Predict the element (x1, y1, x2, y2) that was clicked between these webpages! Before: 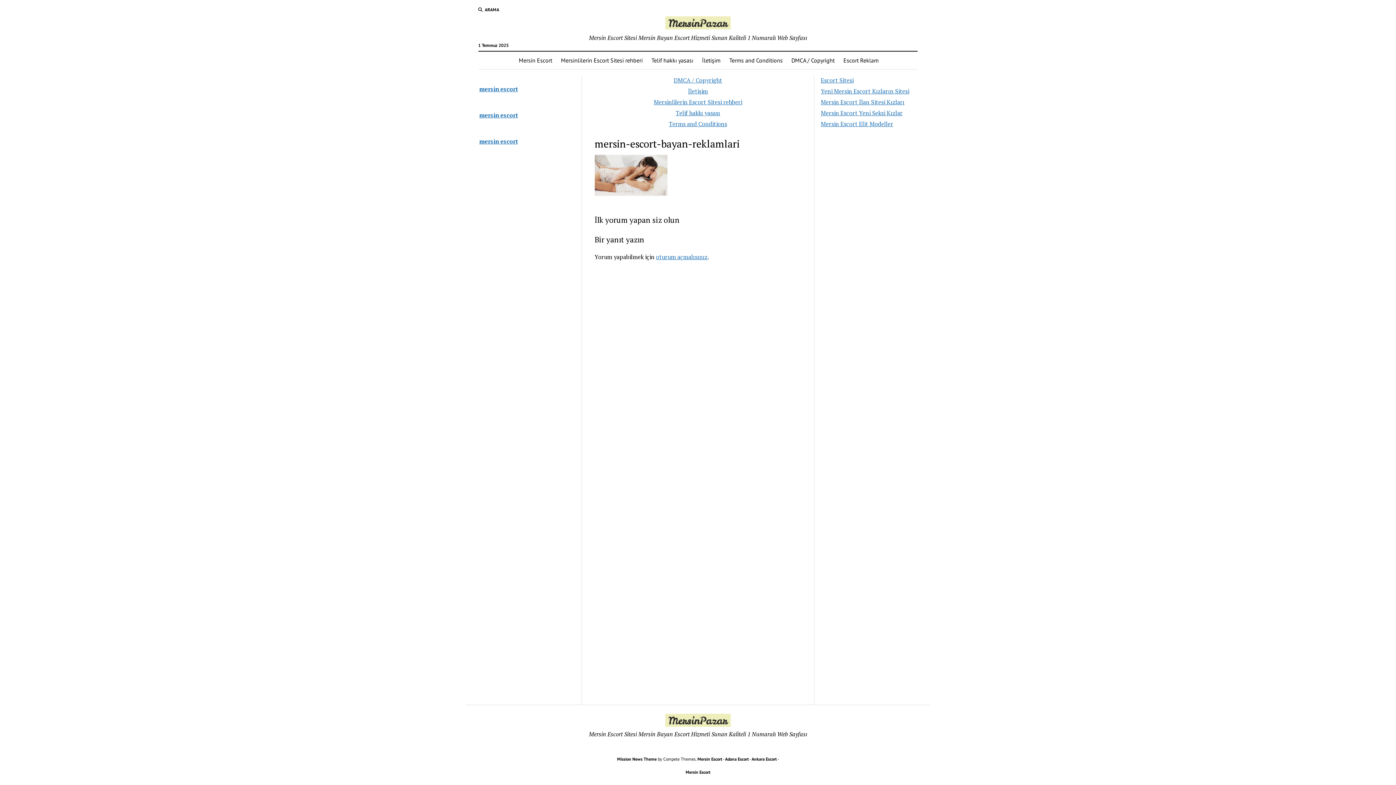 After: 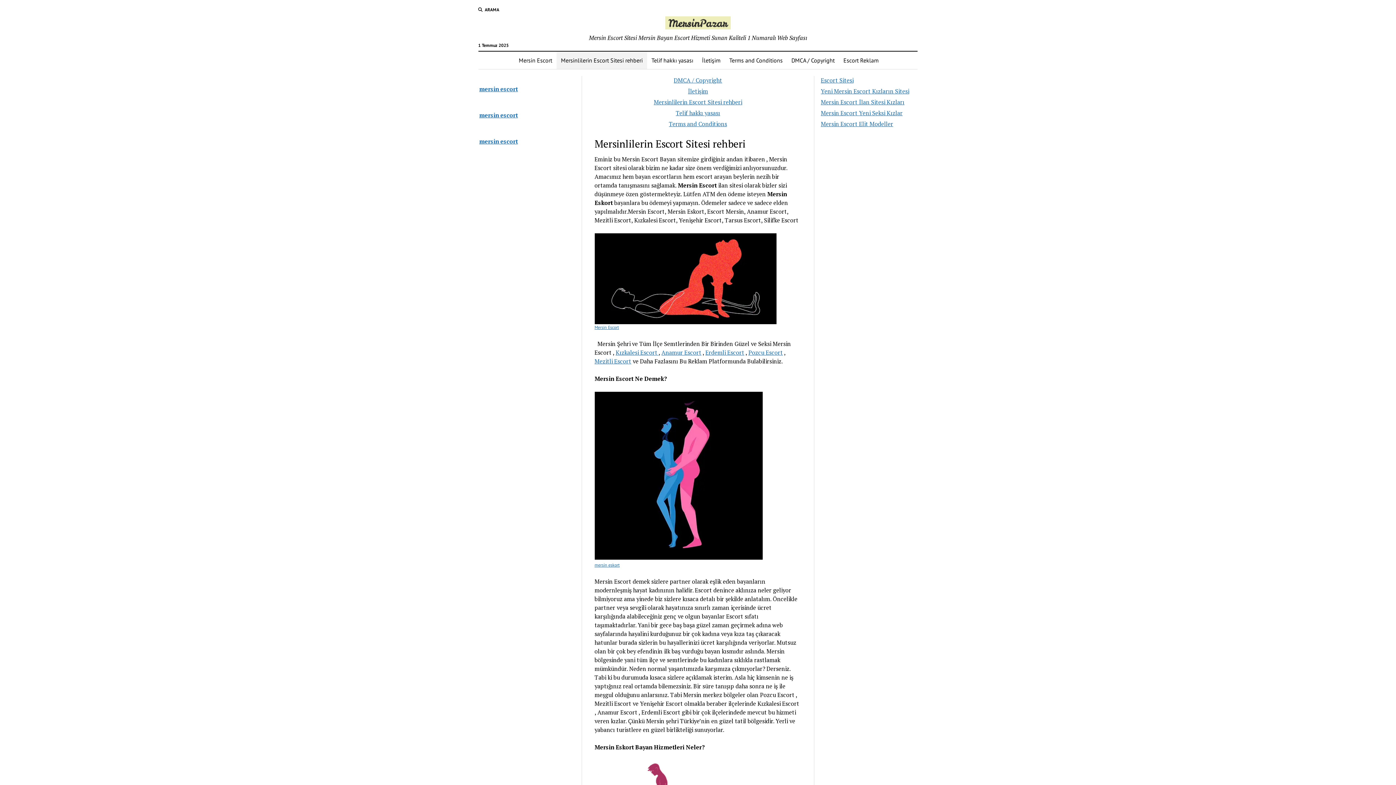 Action: bbox: (653, 98, 742, 106) label: Mersinlilerin Escort Sitesi rehberi